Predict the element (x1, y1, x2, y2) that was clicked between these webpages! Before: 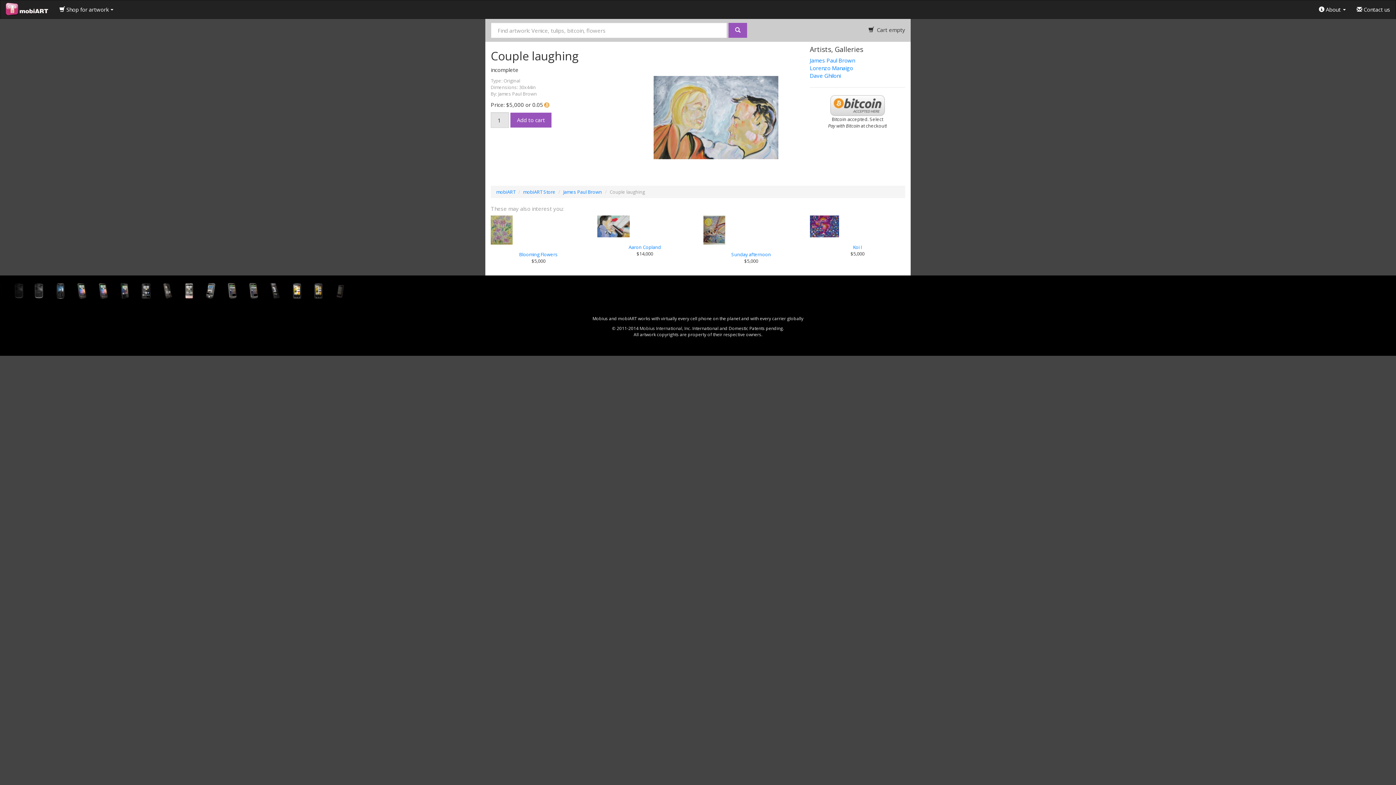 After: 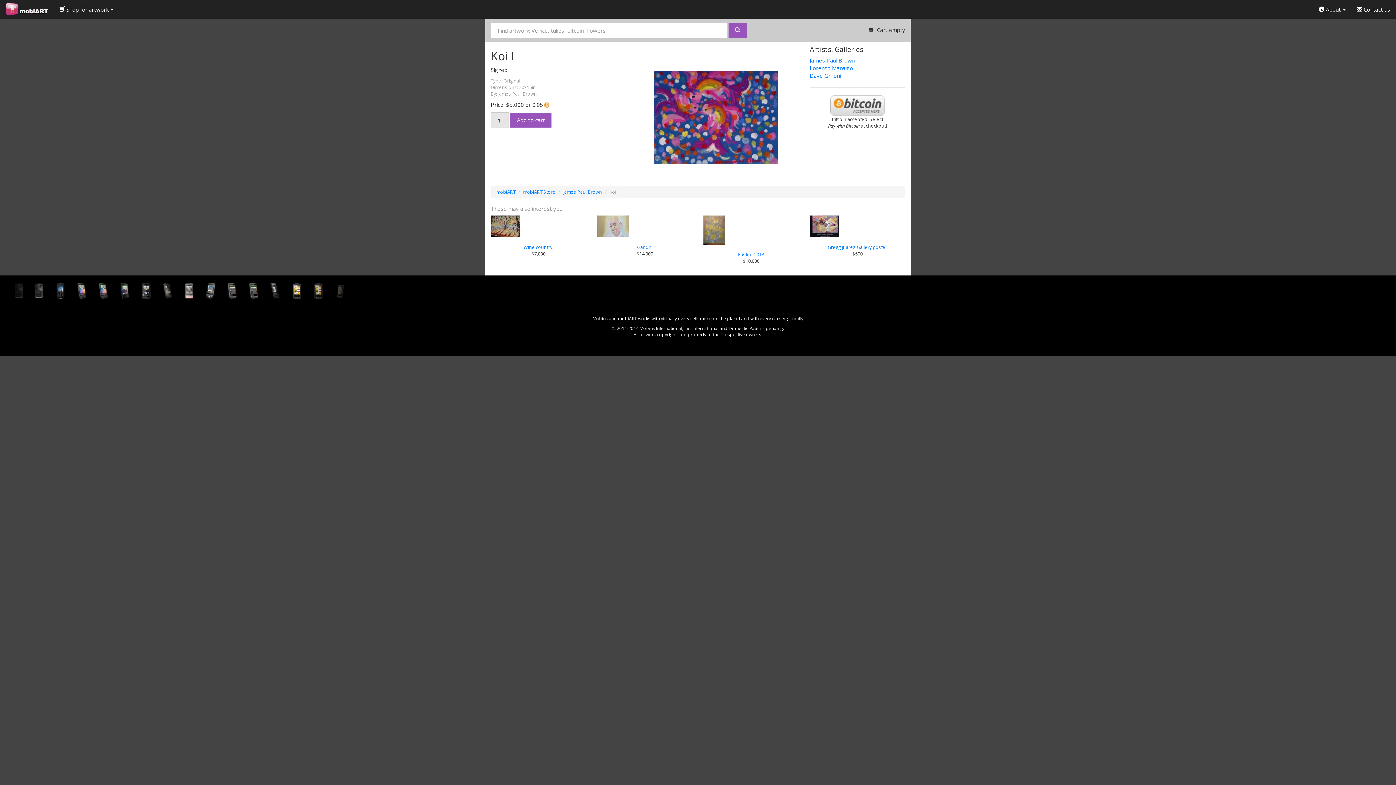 Action: label: Koi I bbox: (853, 243, 862, 250)